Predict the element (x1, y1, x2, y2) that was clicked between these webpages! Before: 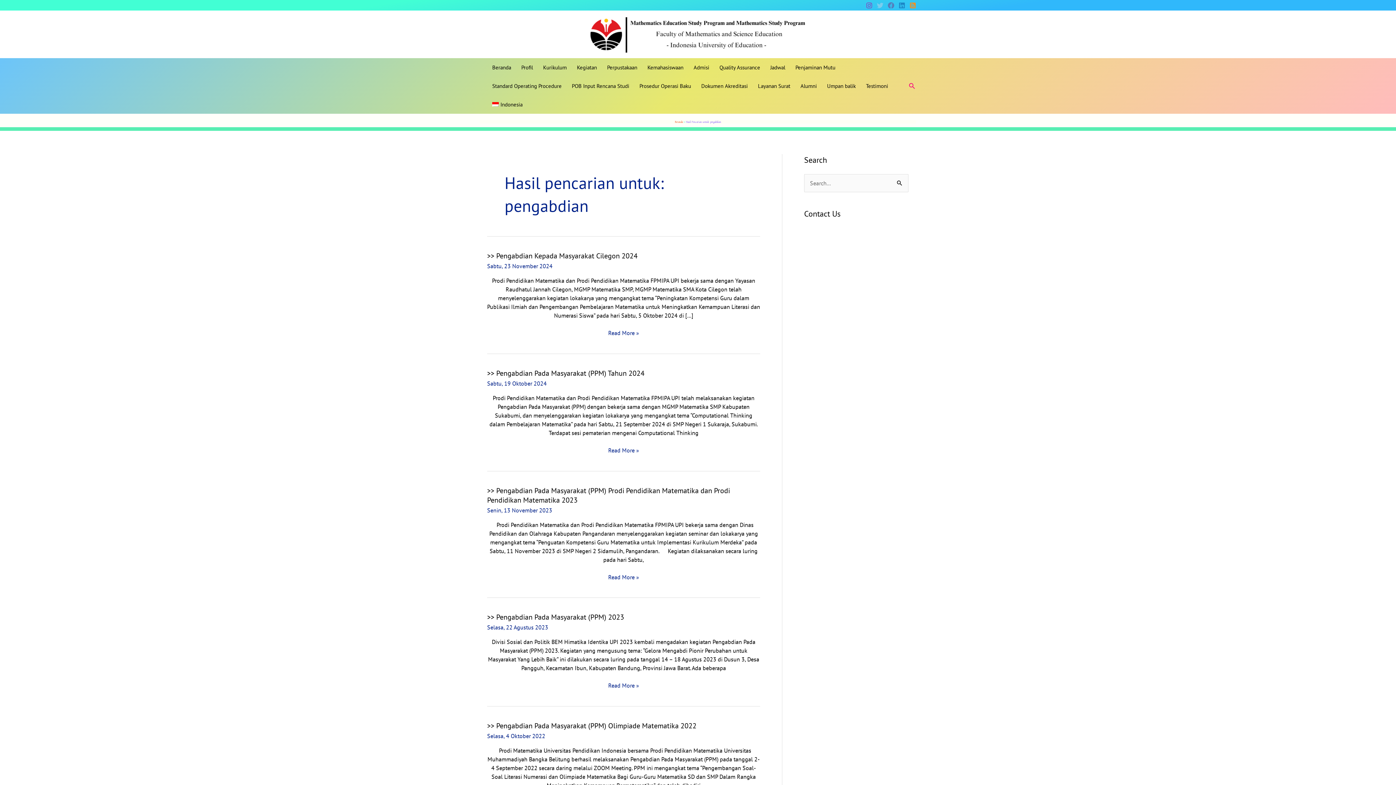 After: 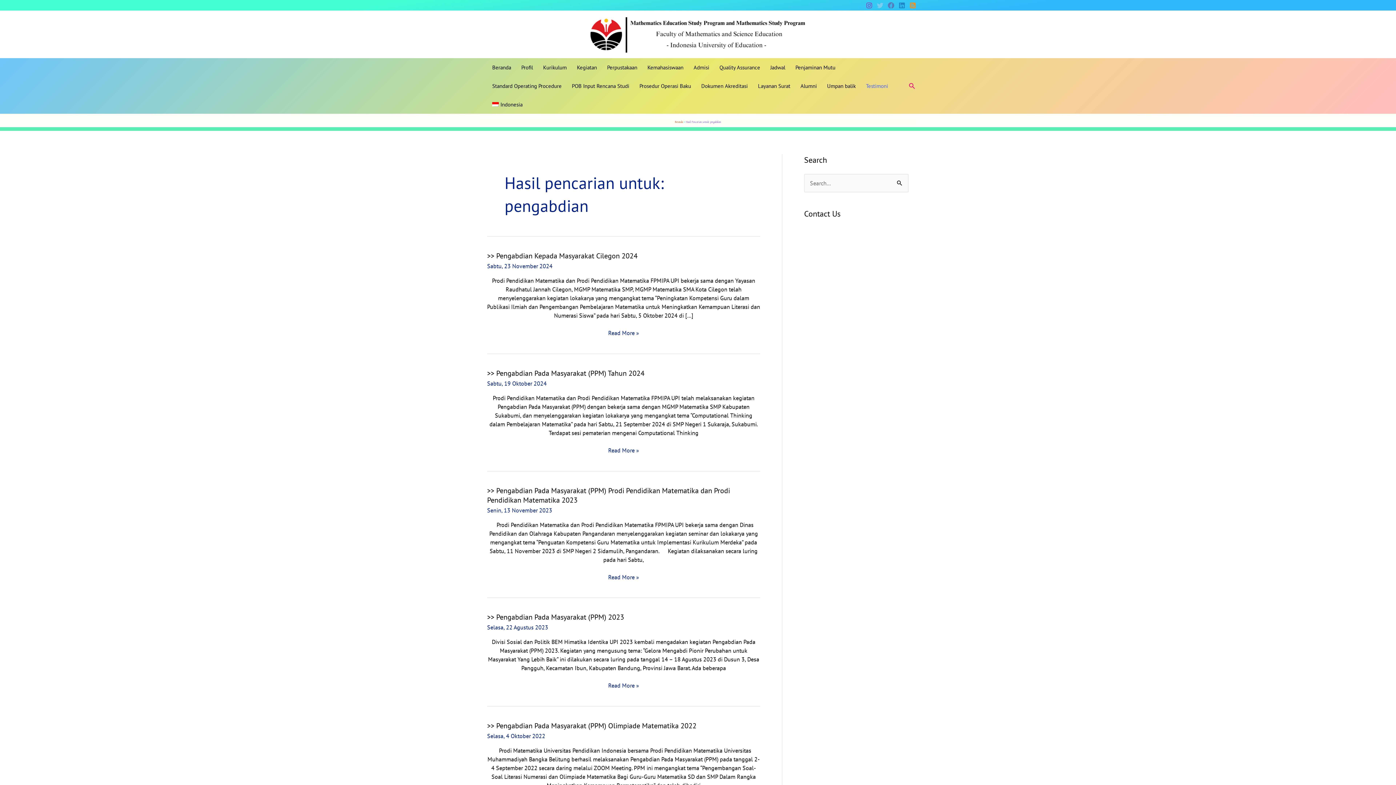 Action: bbox: (861, 76, 893, 95) label: Testimoni